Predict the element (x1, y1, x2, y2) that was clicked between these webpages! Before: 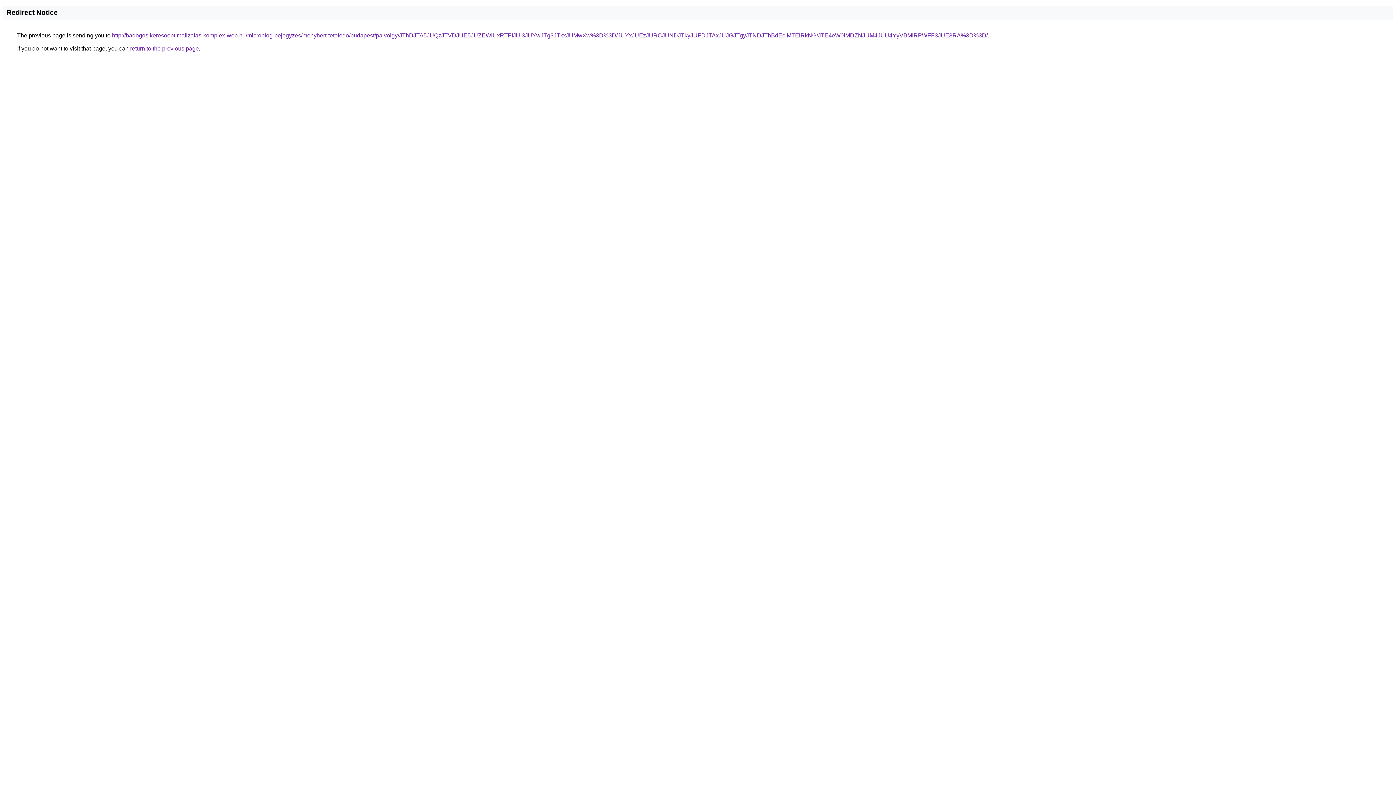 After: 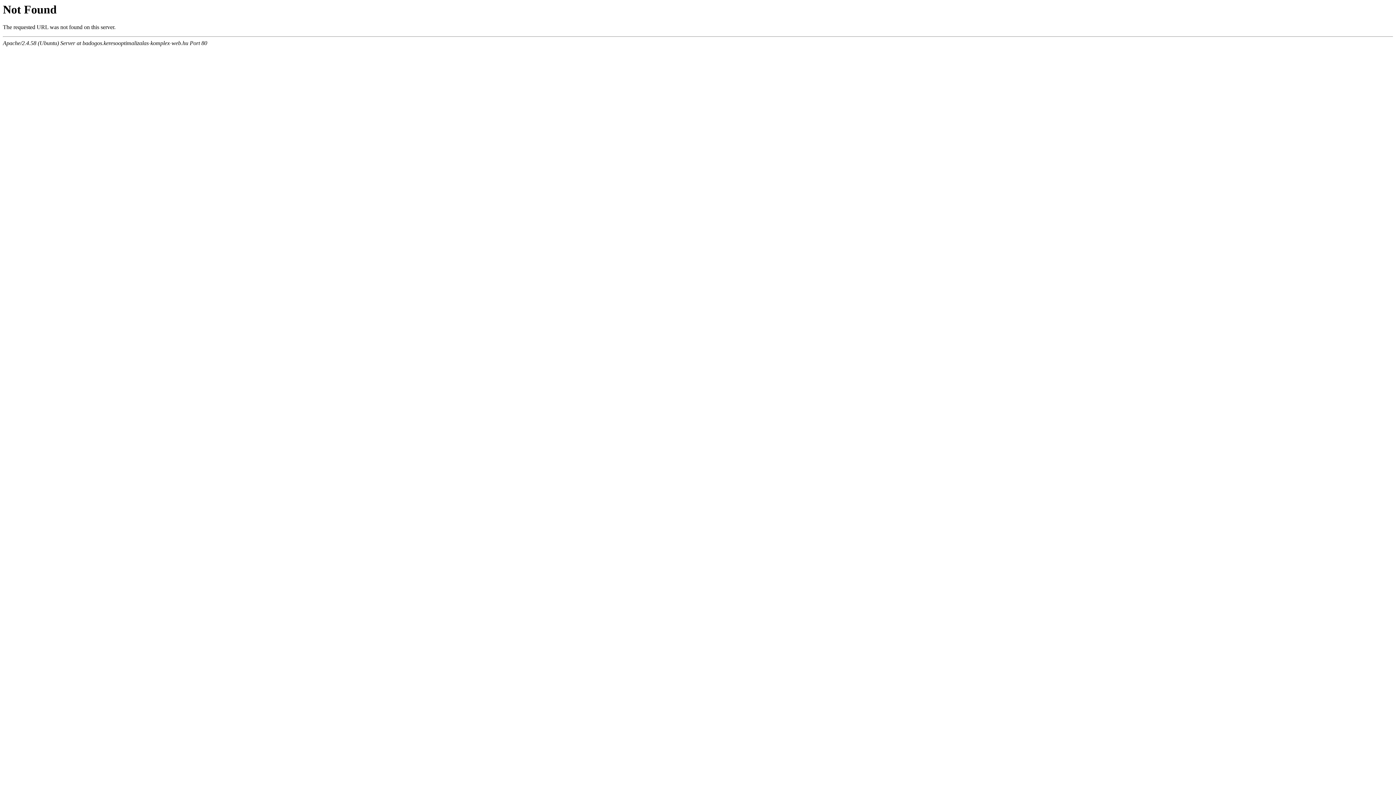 Action: bbox: (112, 32, 988, 38) label: http://badogos.keresooptimalizalas-komplex-web.hu/microblog-bejegyzes/menyhert-tetofedo/budapest/palvolgy/JThDJTA5JUQzJTVDJUE5JUZEWiUxRTFIJUI3JUYwJTg3JTkxJUMwXw%3D%3D/JUYxJUEzJURCJUNDJTkyJUFDJTAxJUJGJTgyJTNDJThBdEclMTElRkNG/JTE4eW0lMDZNJUM4JUU4YyVBMlRPWFF3JUE3RA%3D%3D/